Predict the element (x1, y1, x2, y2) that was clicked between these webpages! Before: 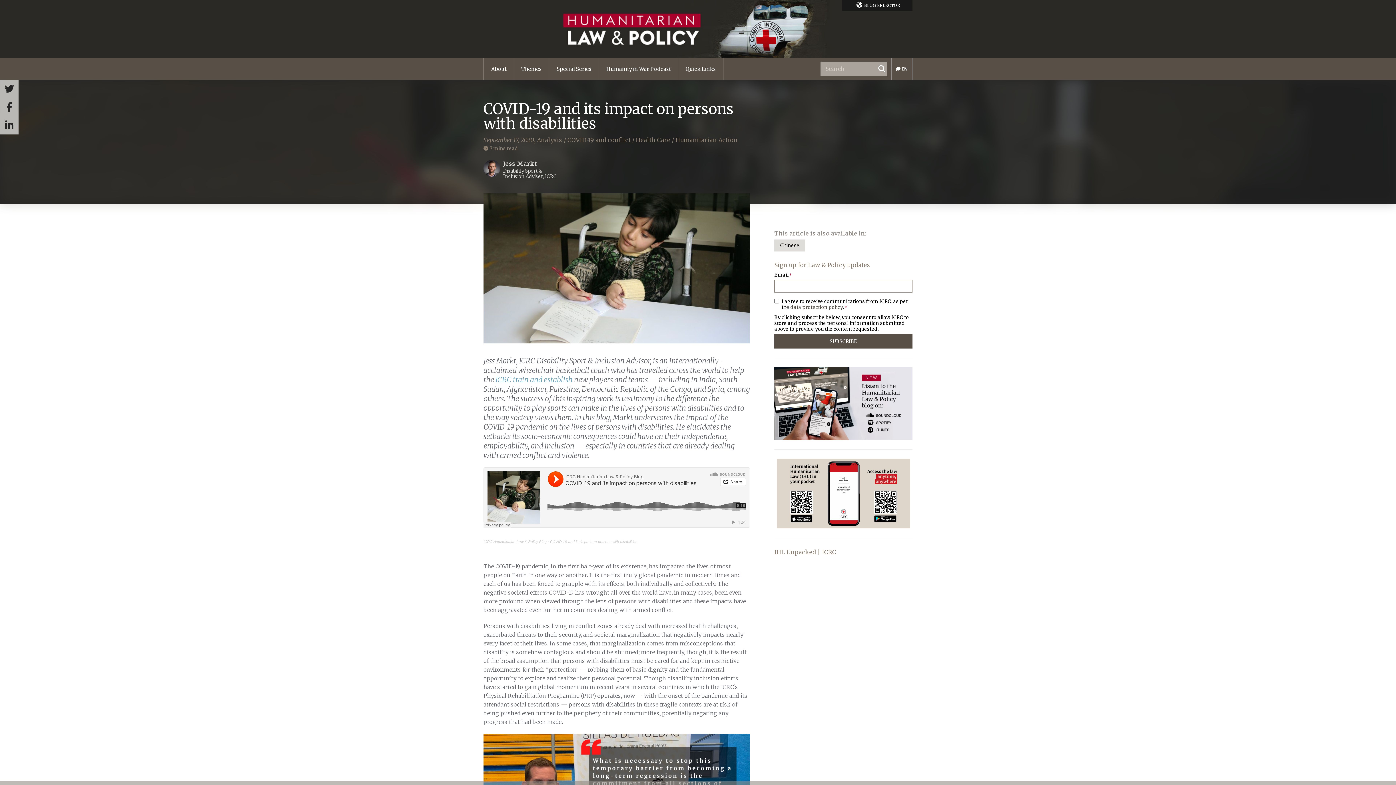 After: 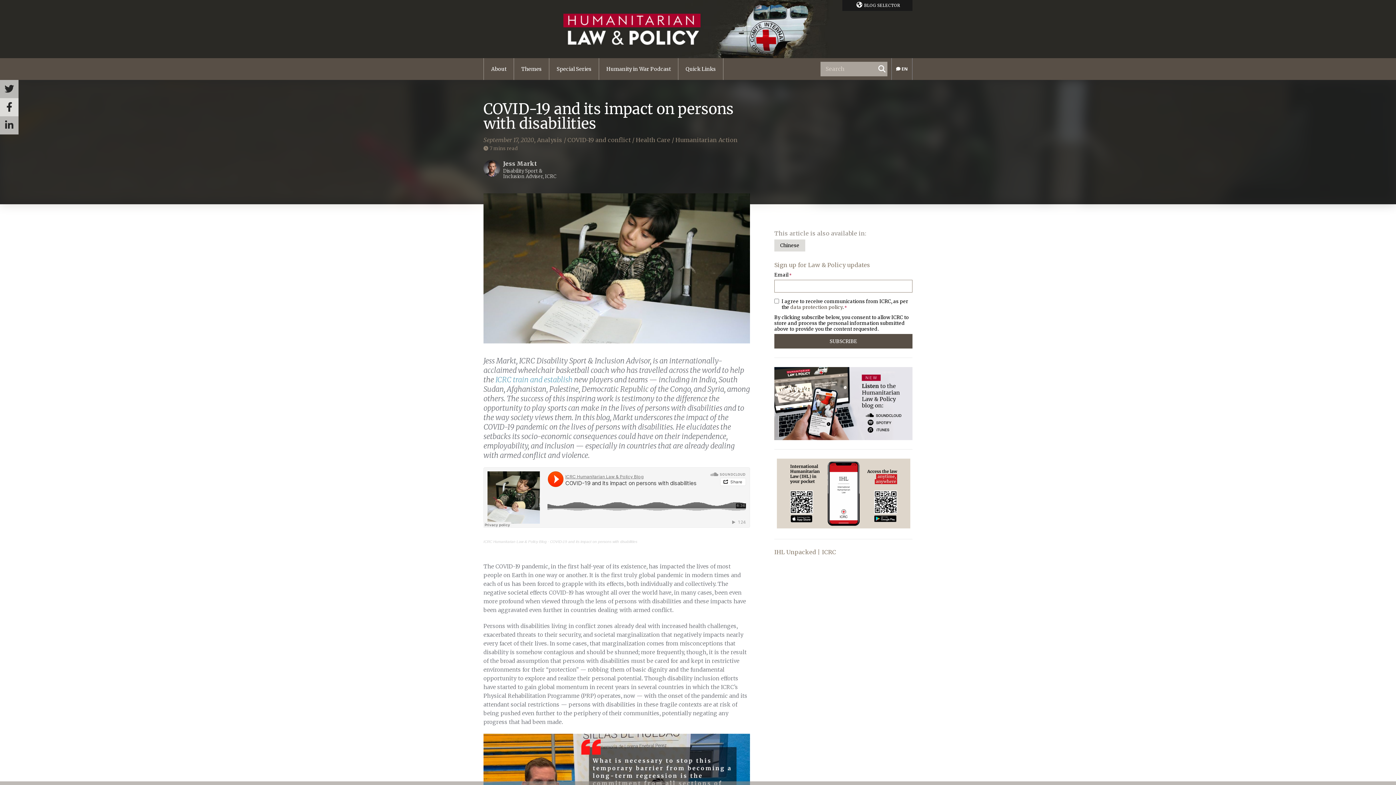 Action: bbox: (0, 98, 18, 116)